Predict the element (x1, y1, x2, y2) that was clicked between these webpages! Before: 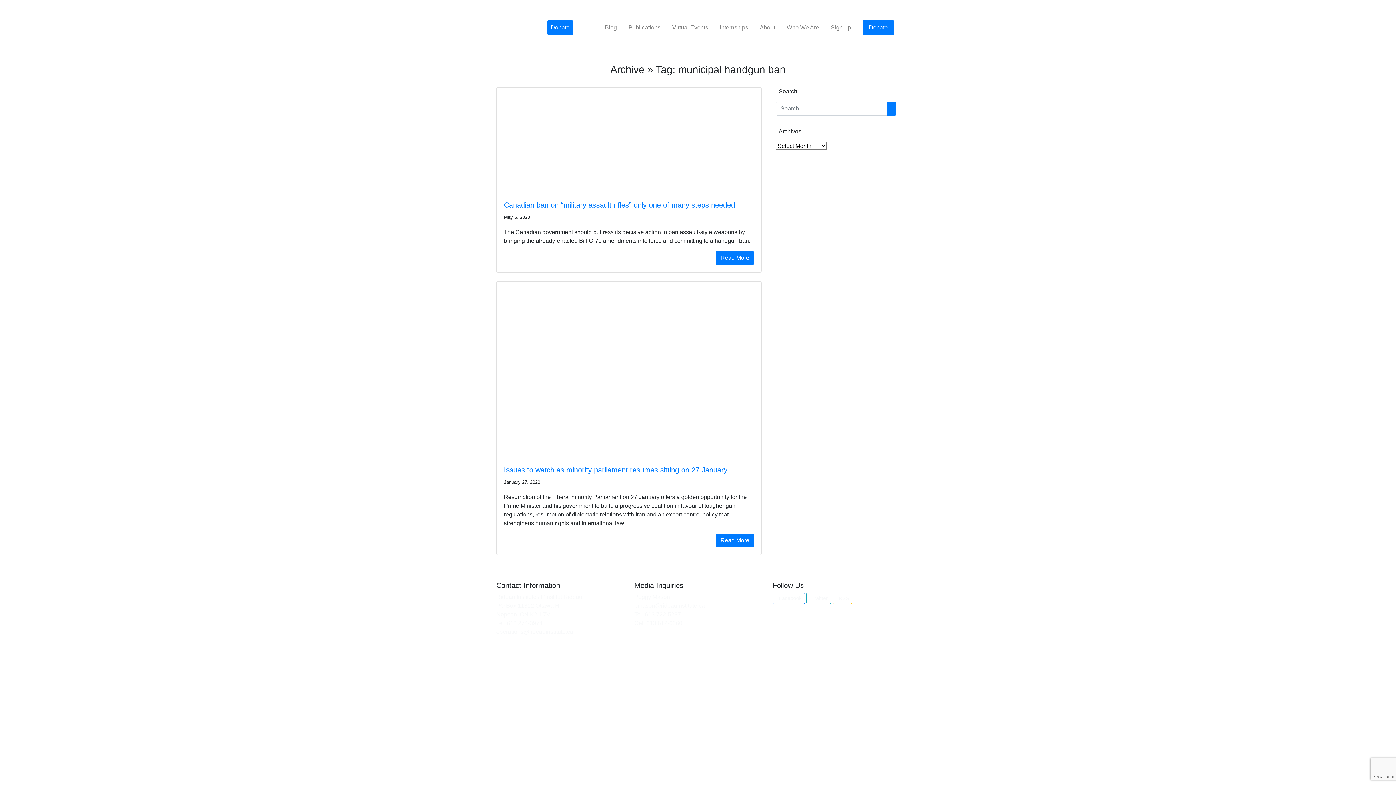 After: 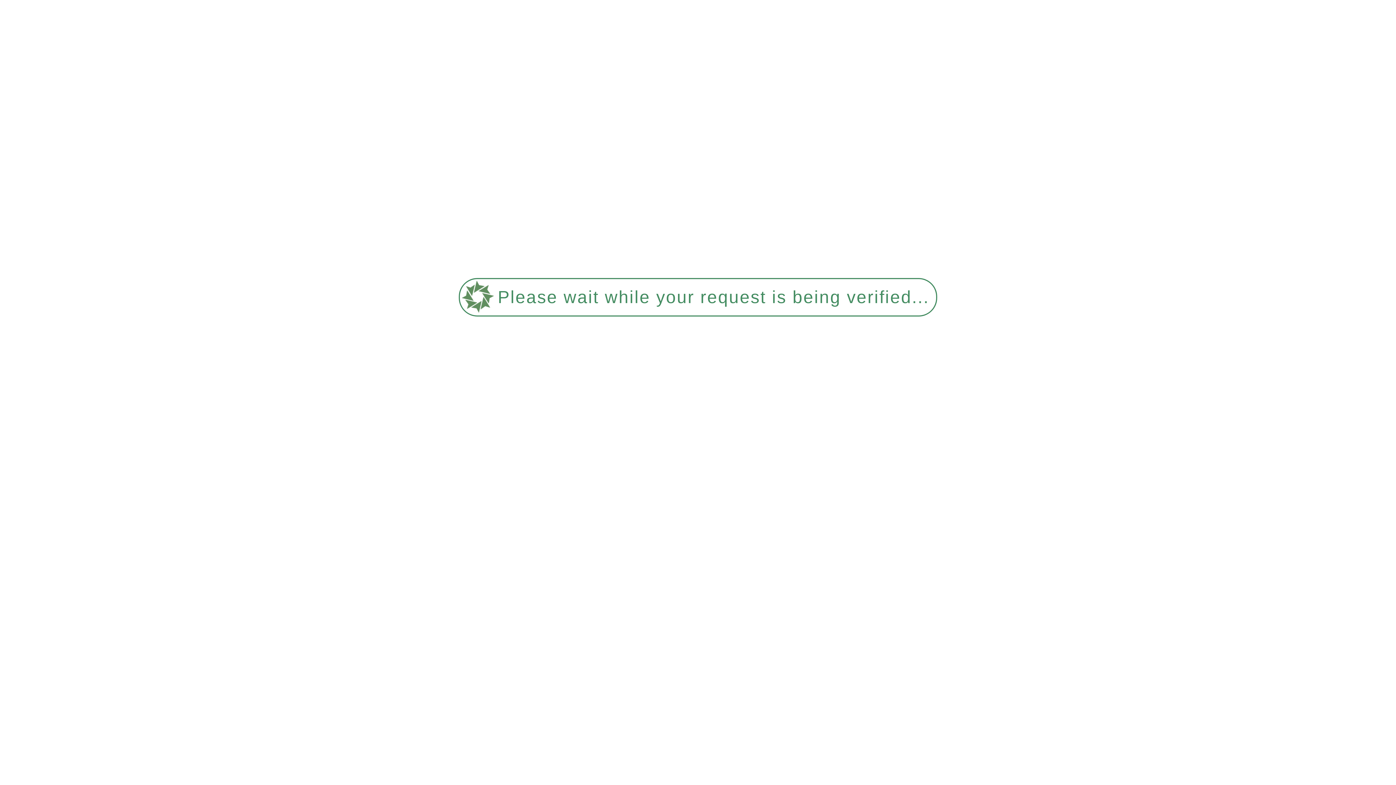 Action: bbox: (754, 17, 781, 37) label: About